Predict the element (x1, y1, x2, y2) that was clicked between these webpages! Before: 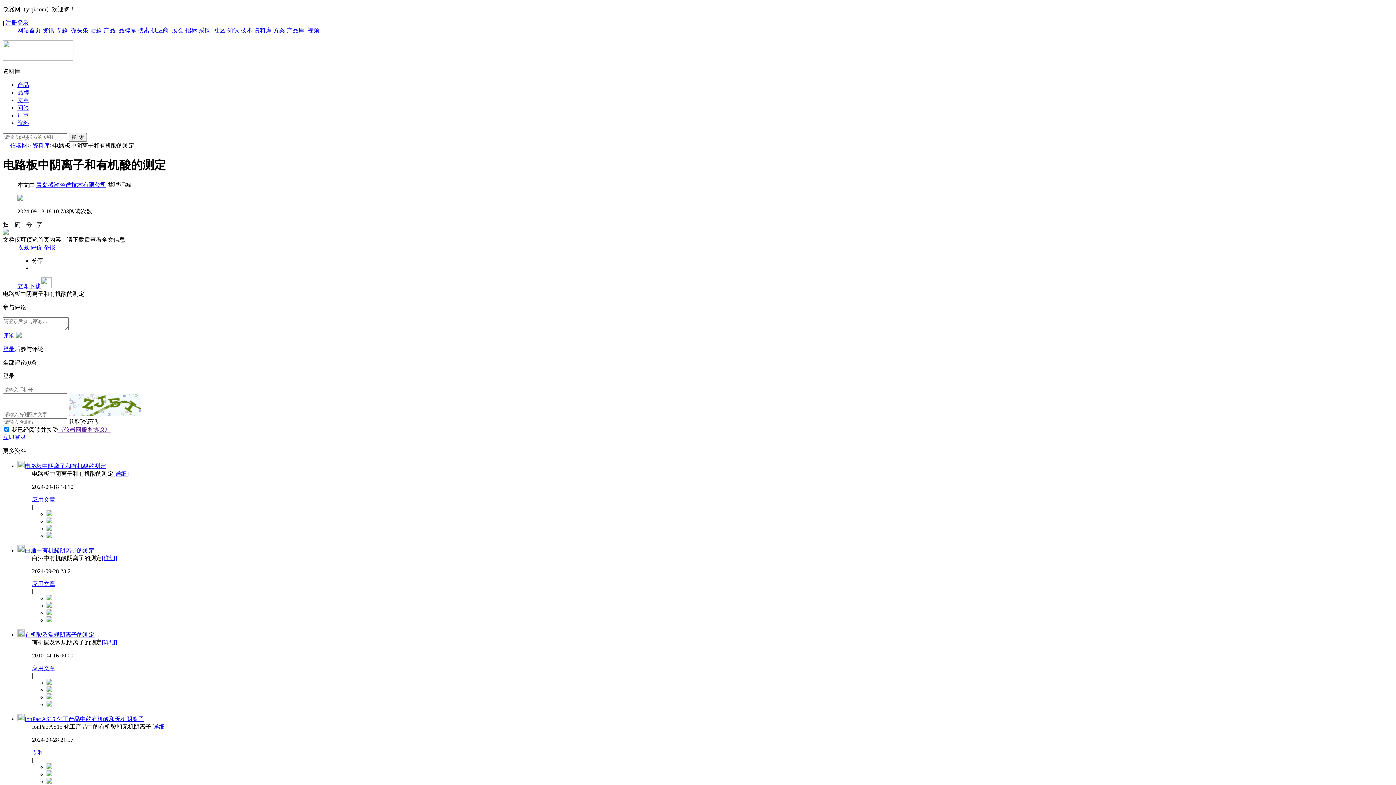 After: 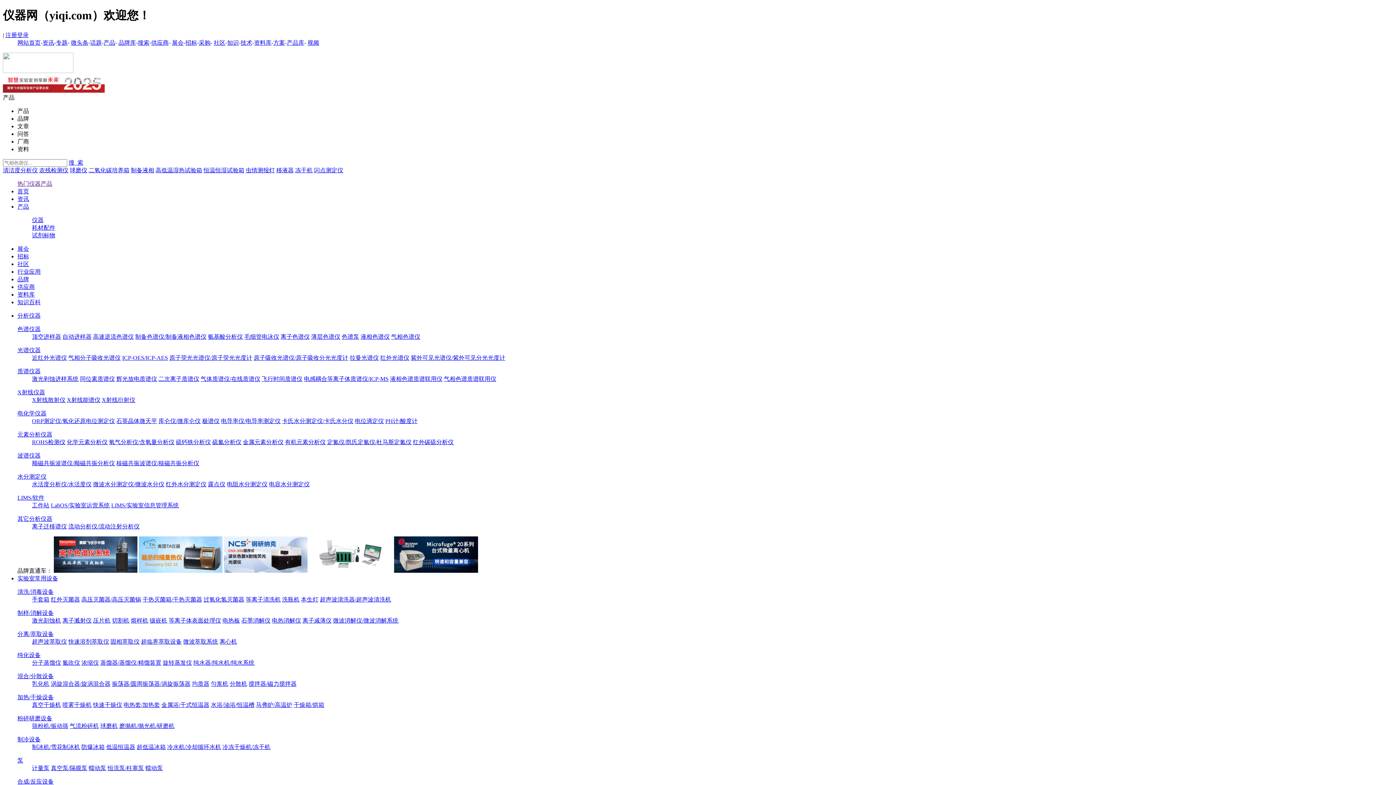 Action: label: 仪器网 bbox: (10, 142, 27, 148)